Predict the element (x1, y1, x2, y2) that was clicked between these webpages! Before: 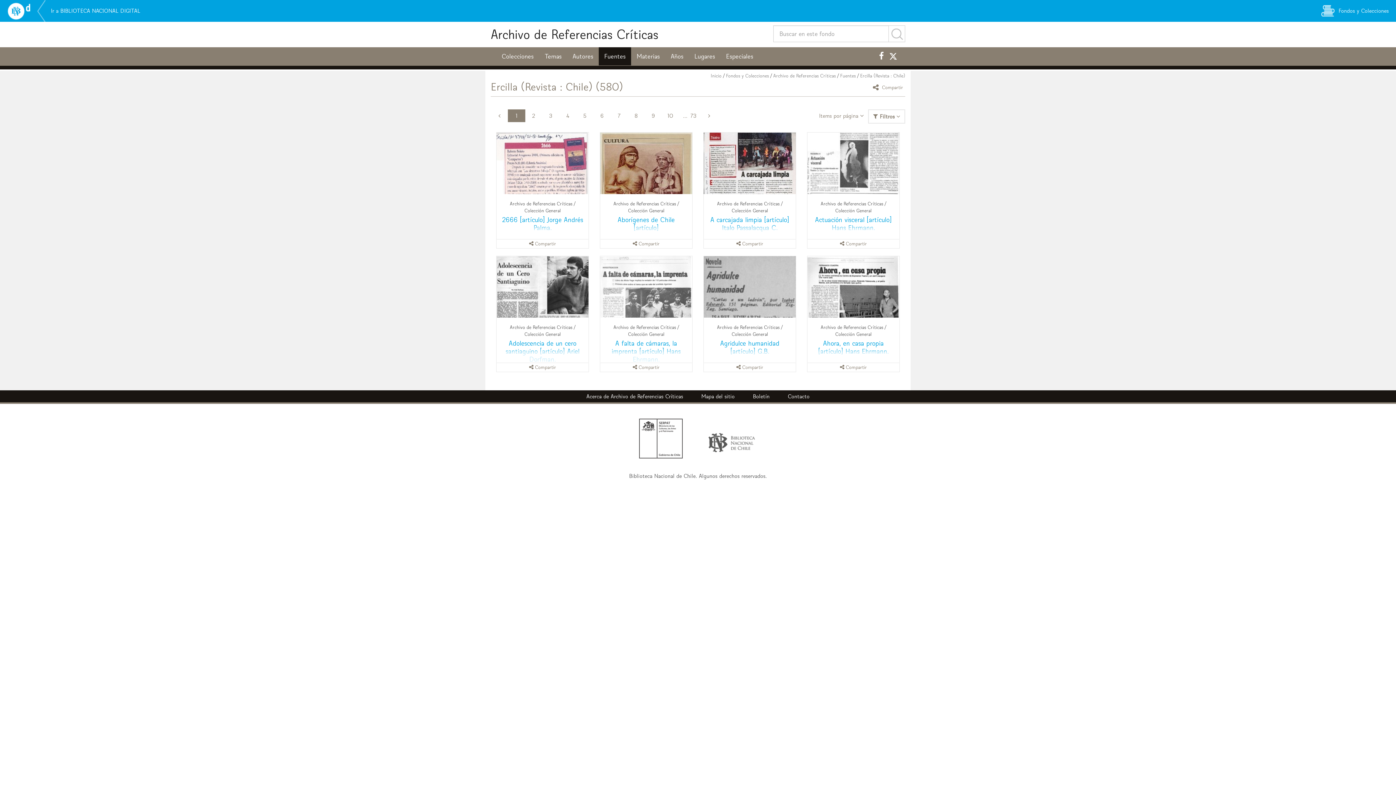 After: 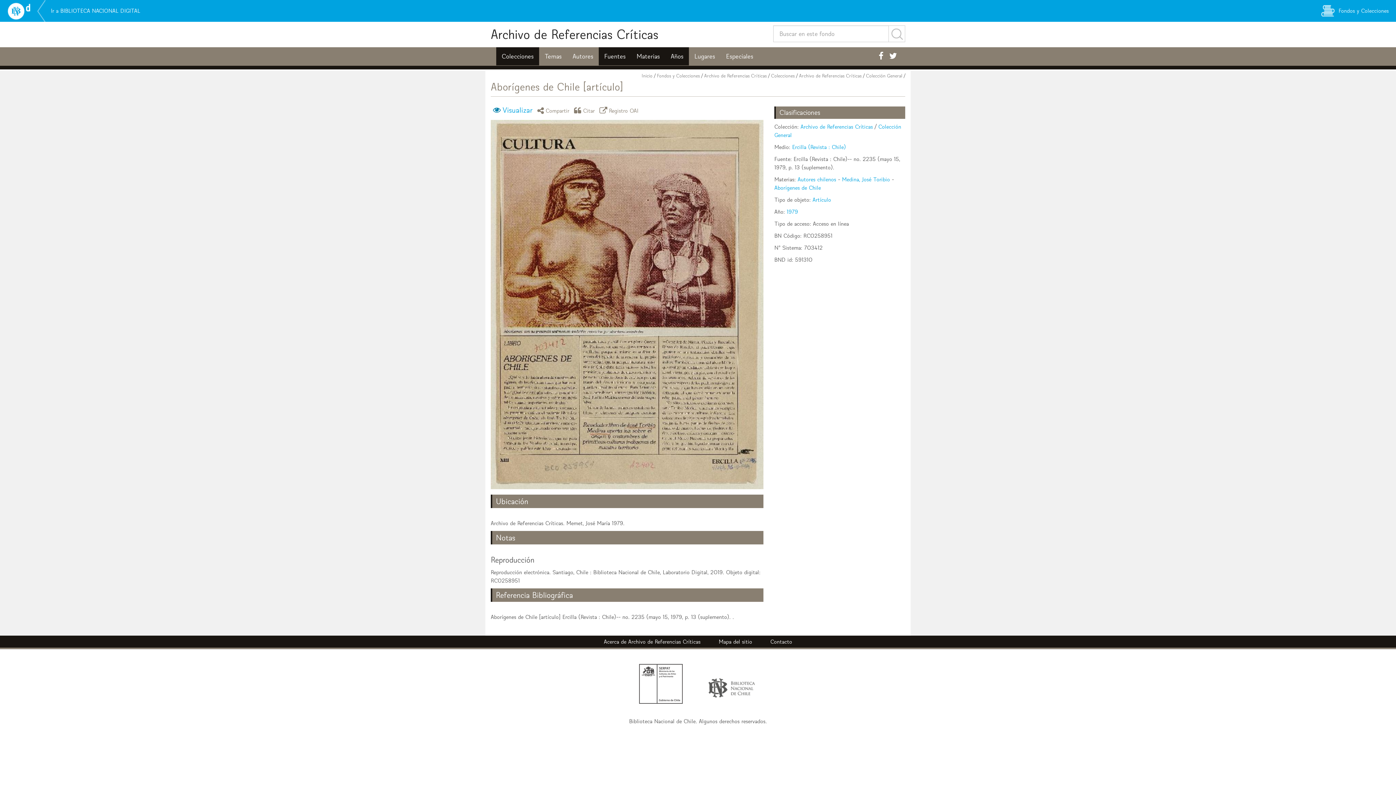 Action: bbox: (600, 132, 692, 194)